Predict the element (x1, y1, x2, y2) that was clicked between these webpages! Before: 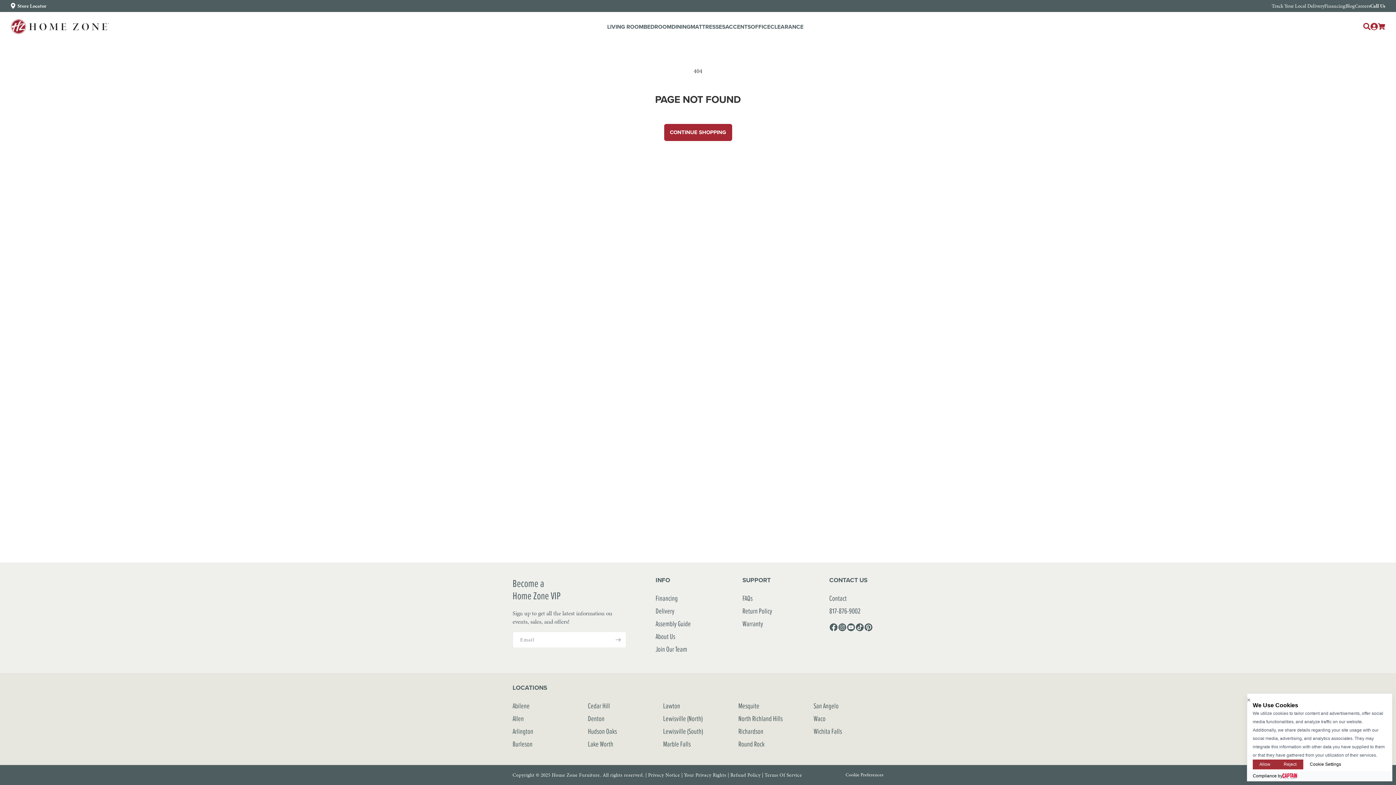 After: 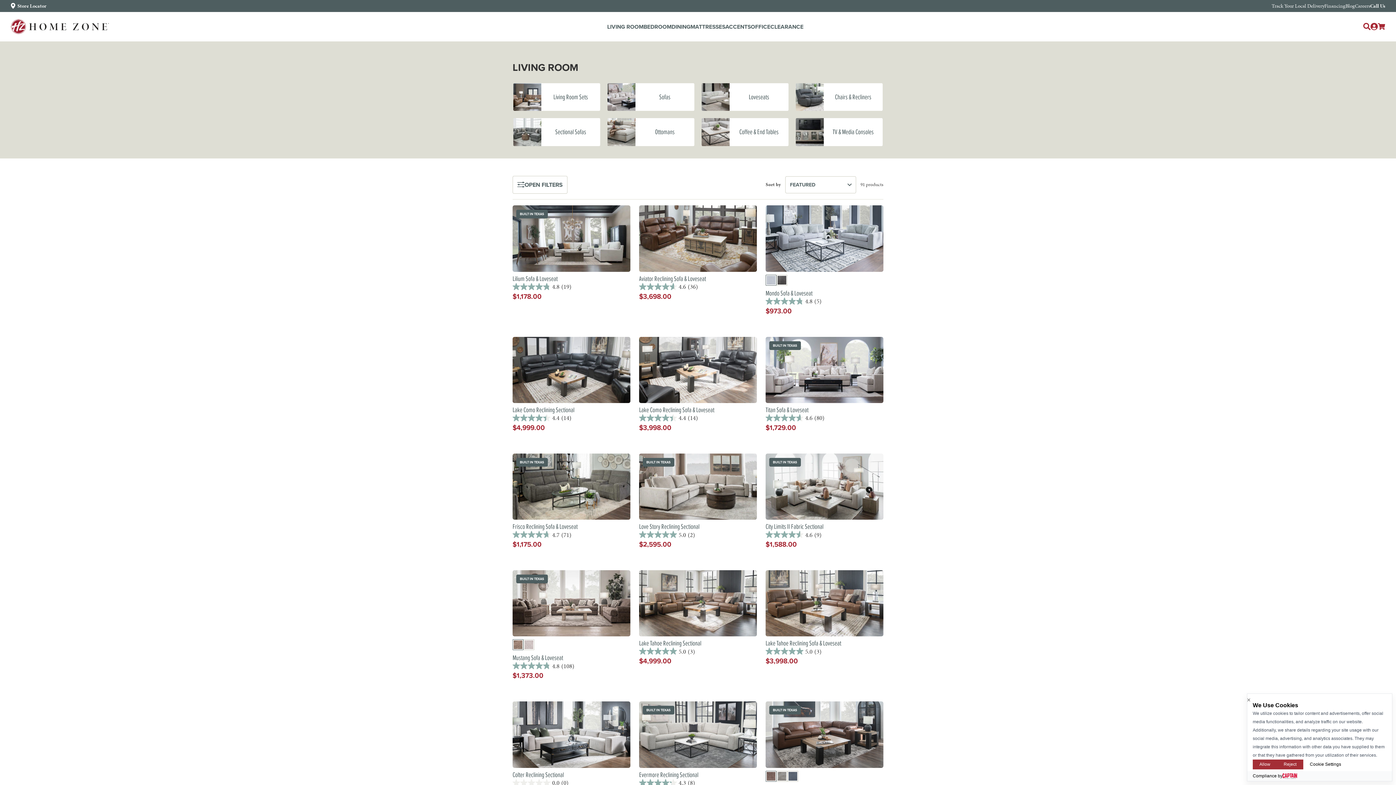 Action: bbox: (607, 23, 643, 30) label: LIVING ROOM